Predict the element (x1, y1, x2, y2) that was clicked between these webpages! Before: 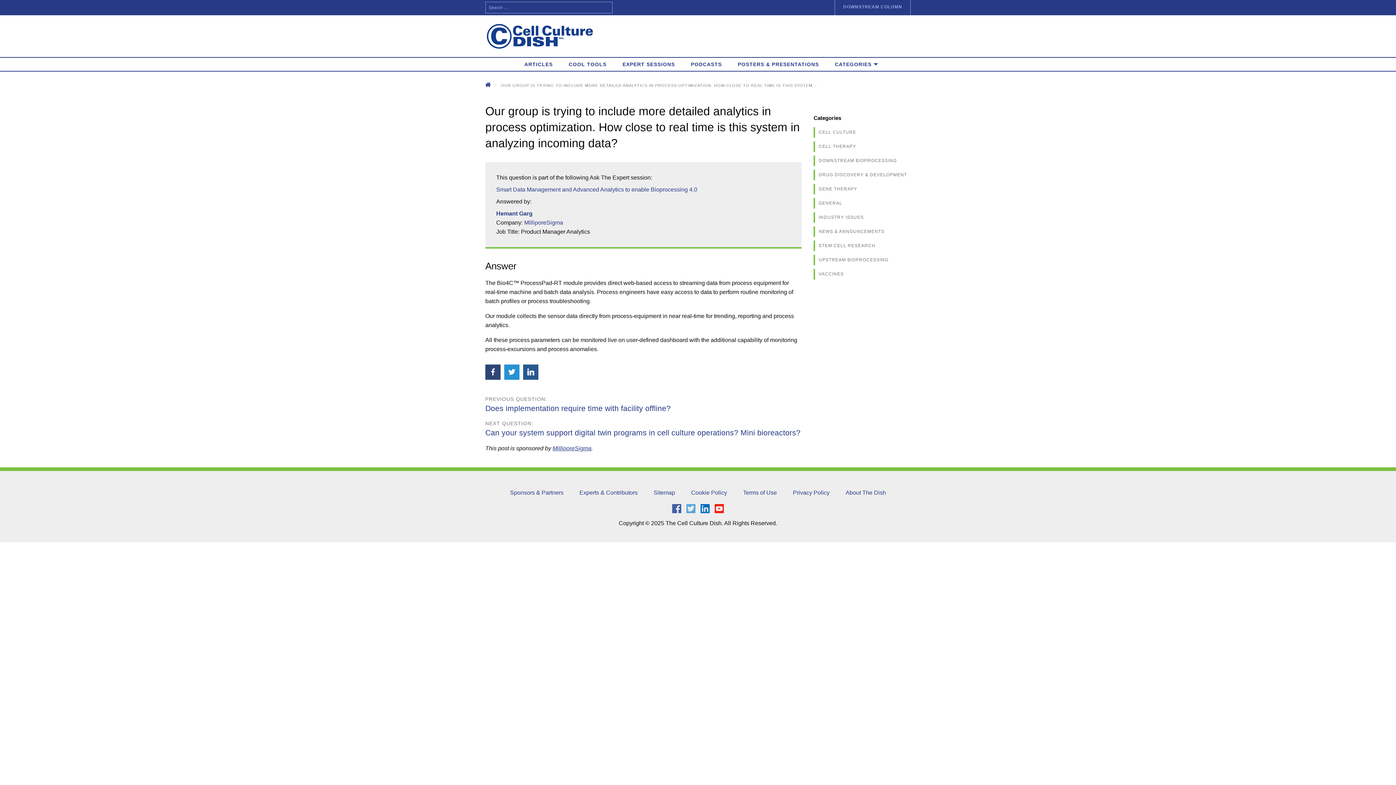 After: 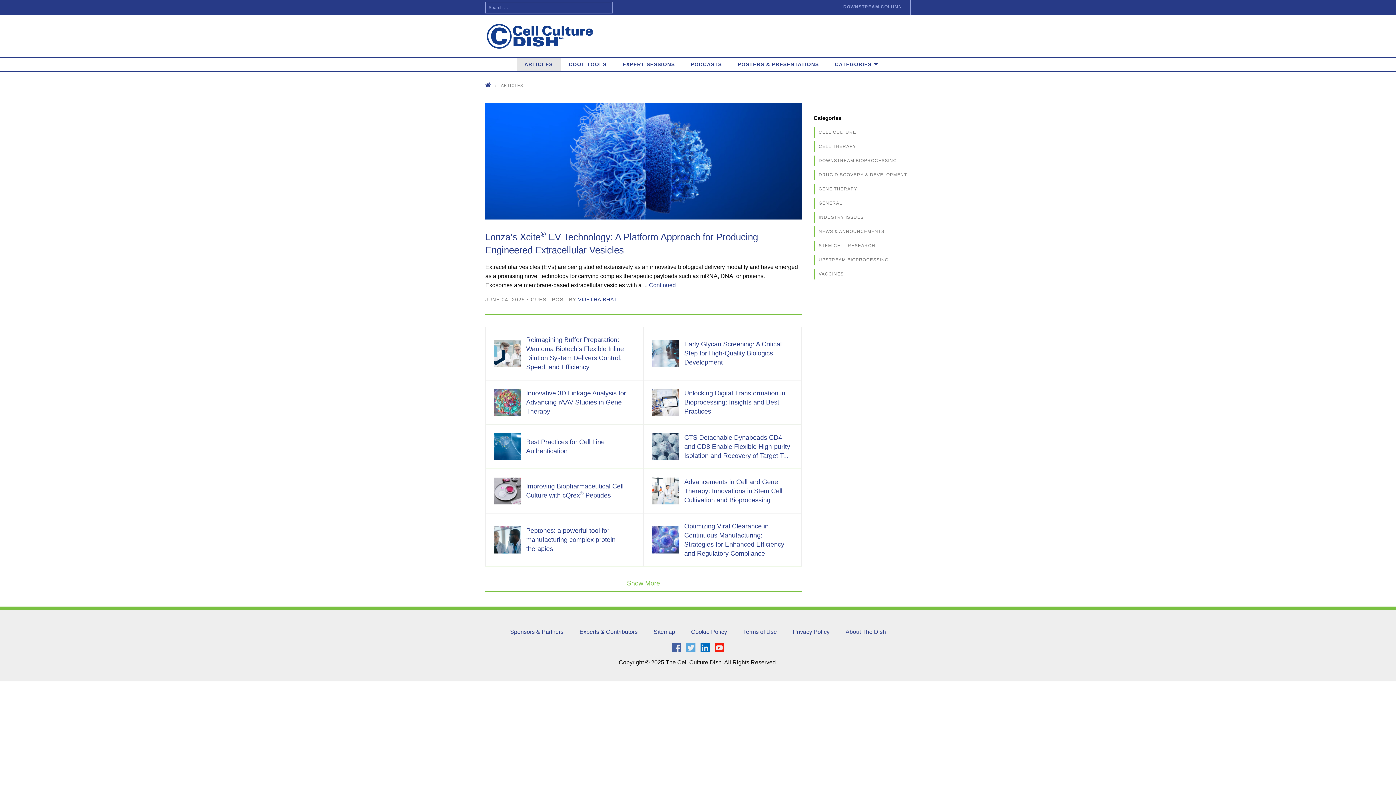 Action: bbox: (516, 57, 560, 70) label: ARTICLES